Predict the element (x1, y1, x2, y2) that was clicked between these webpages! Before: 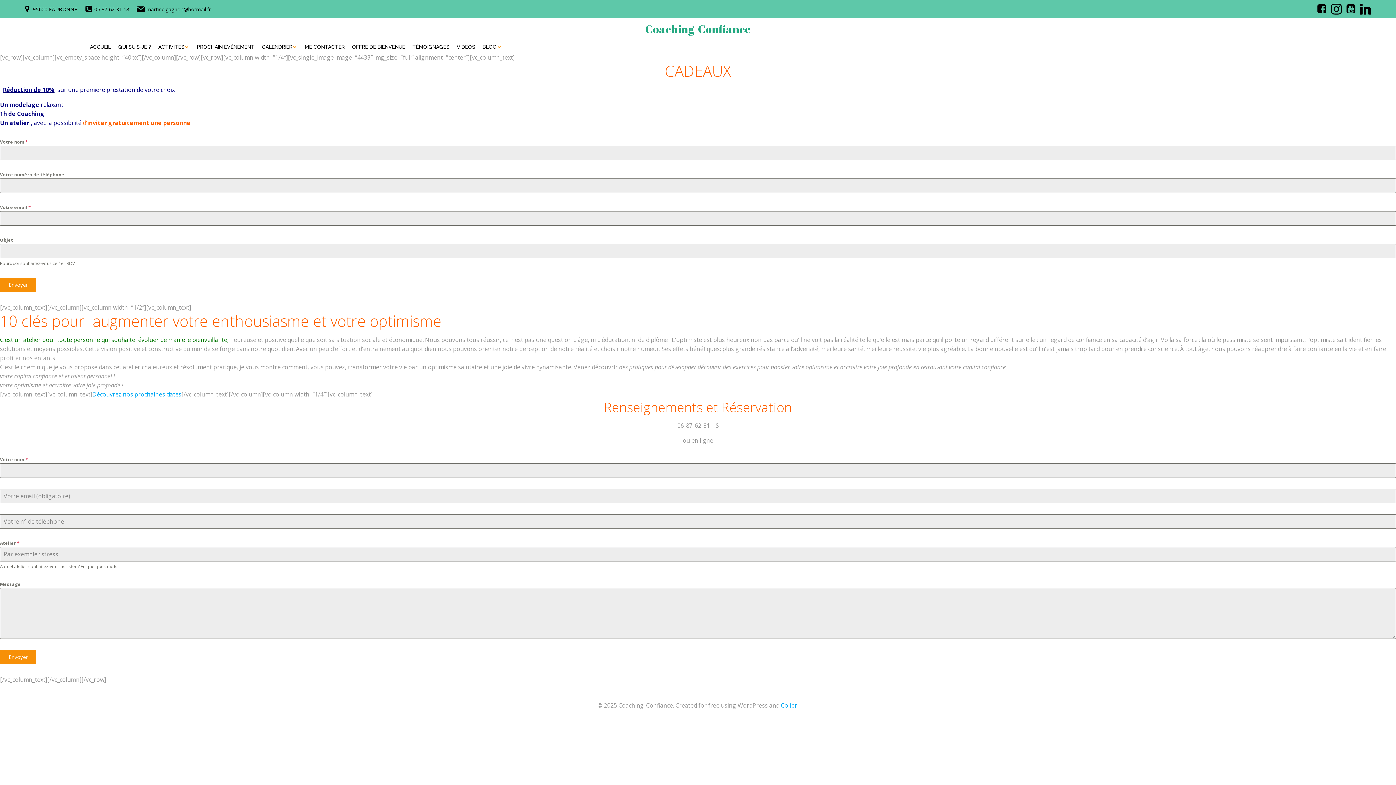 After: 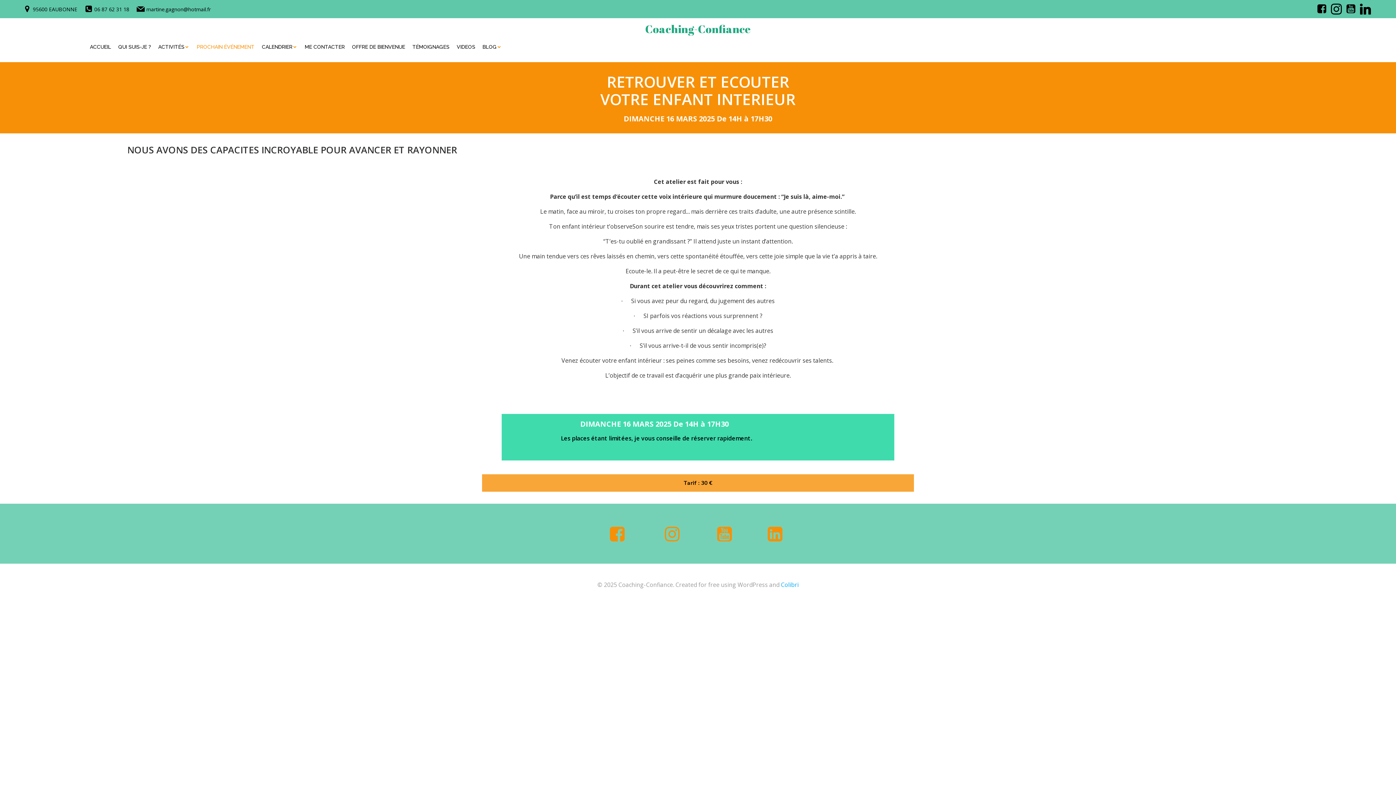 Action: label: PROCHAIN ÉVÉNEMENT bbox: (196, 43, 254, 50)